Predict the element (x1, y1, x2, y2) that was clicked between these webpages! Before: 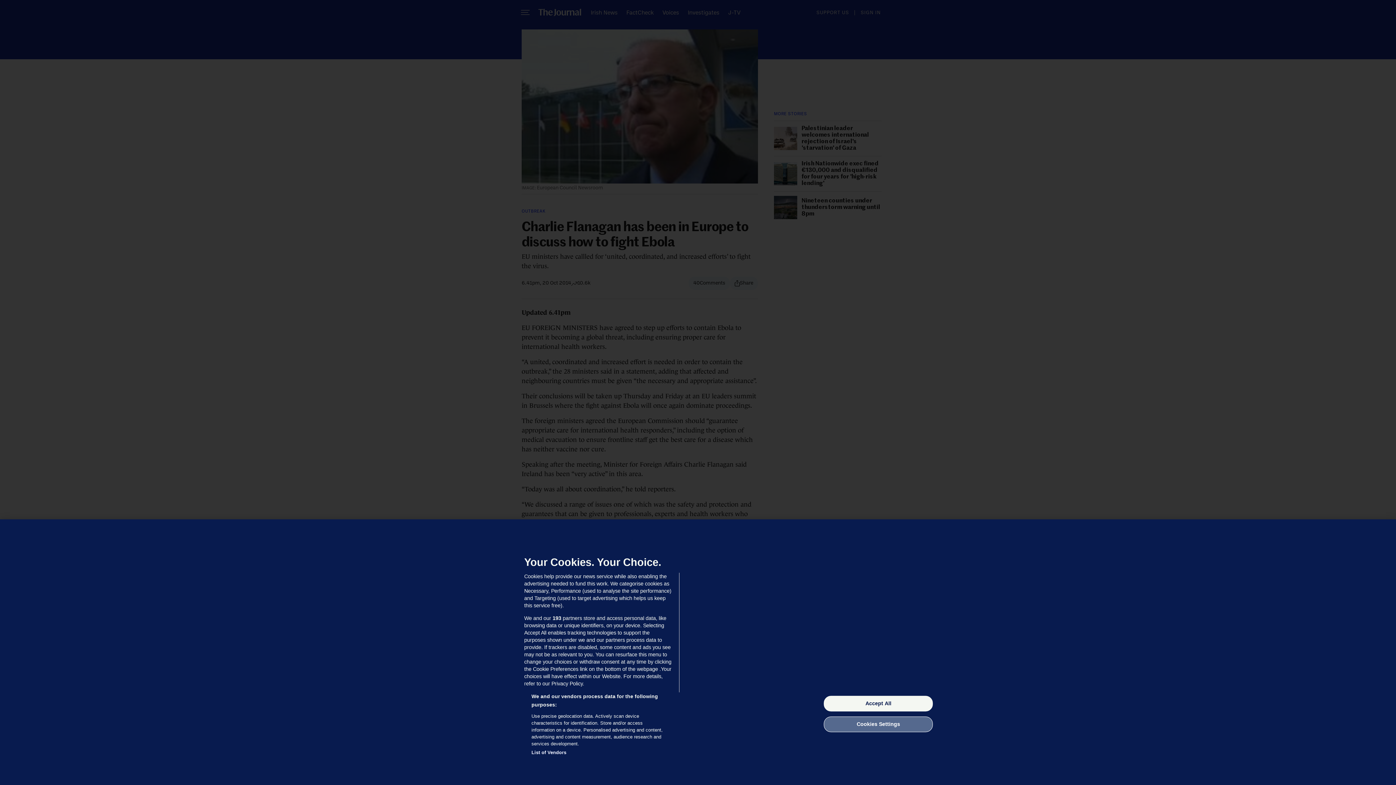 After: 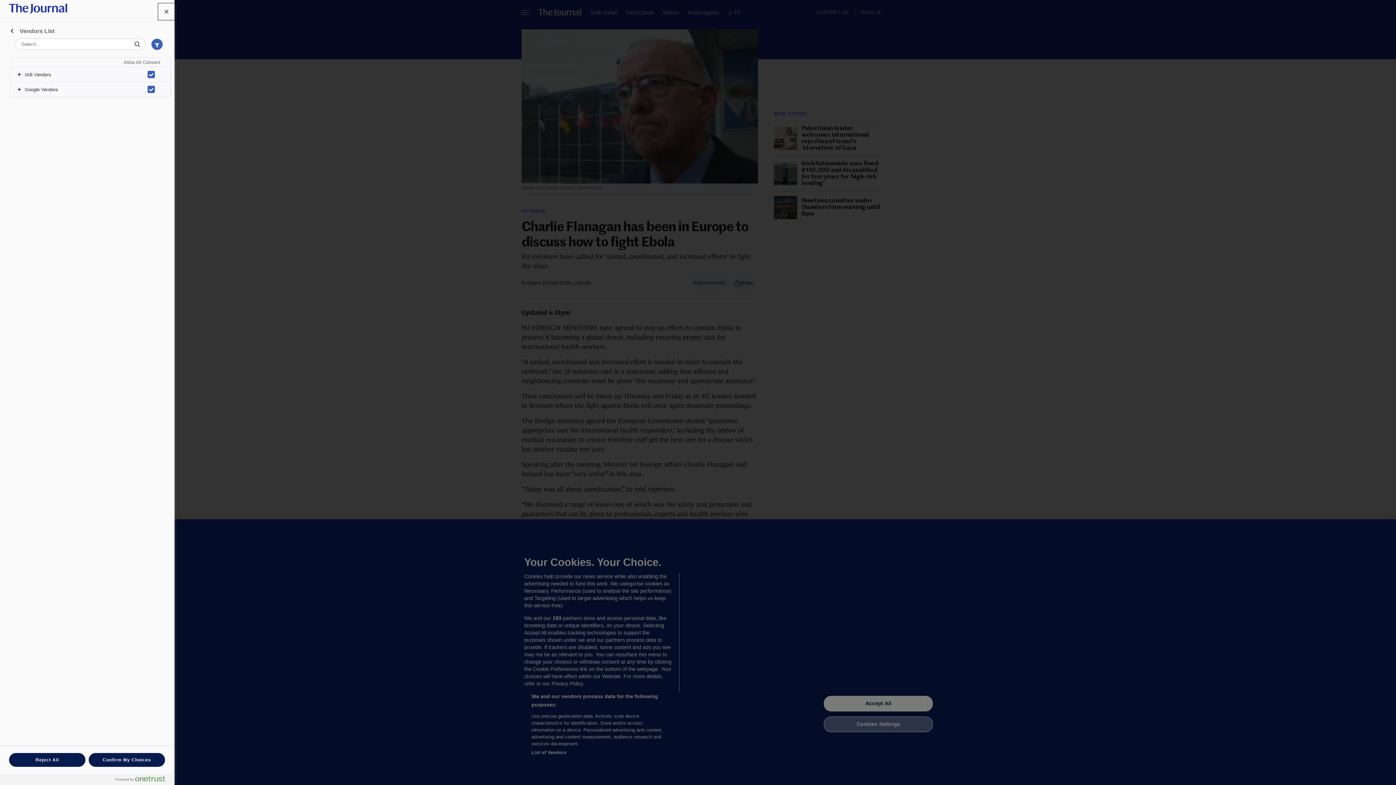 Action: label: List of Vendors bbox: (531, 749, 566, 756)